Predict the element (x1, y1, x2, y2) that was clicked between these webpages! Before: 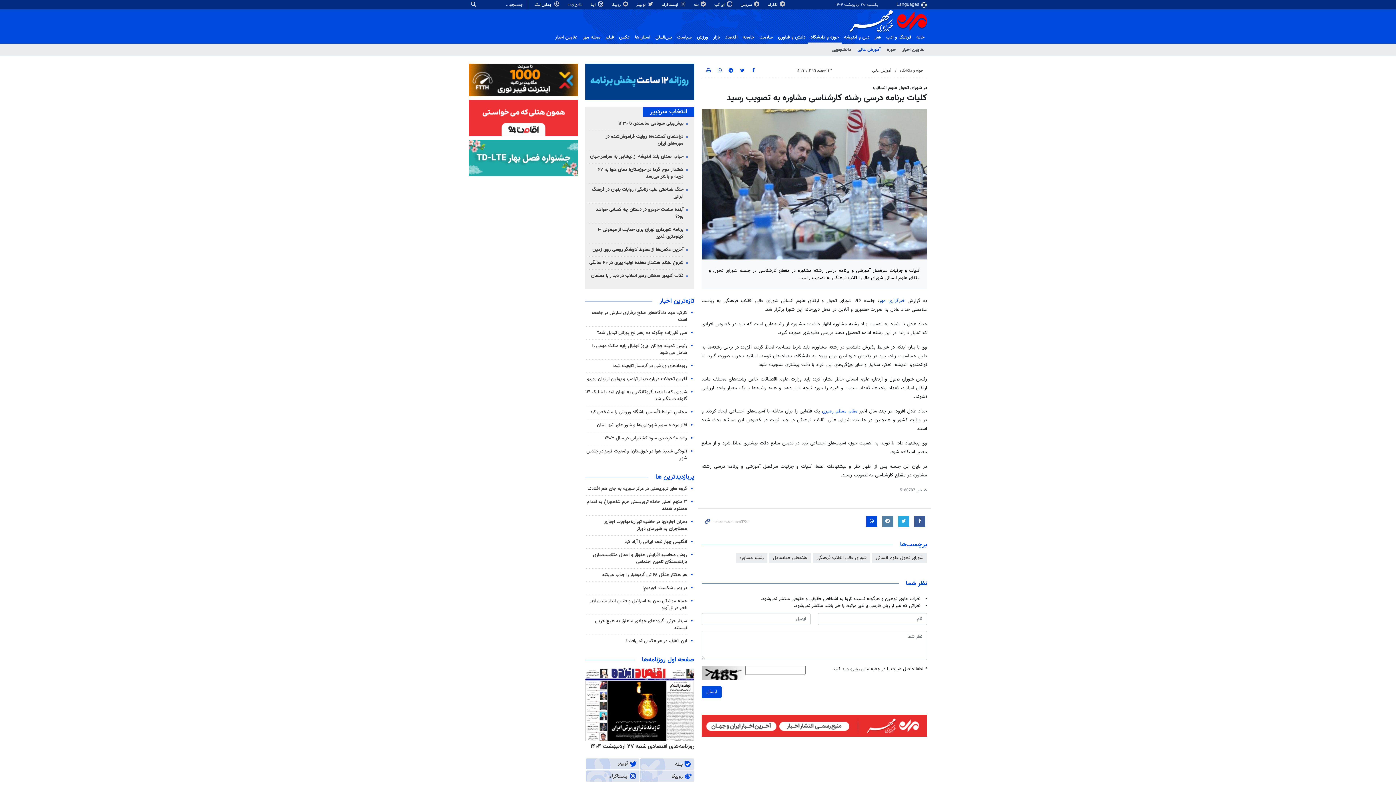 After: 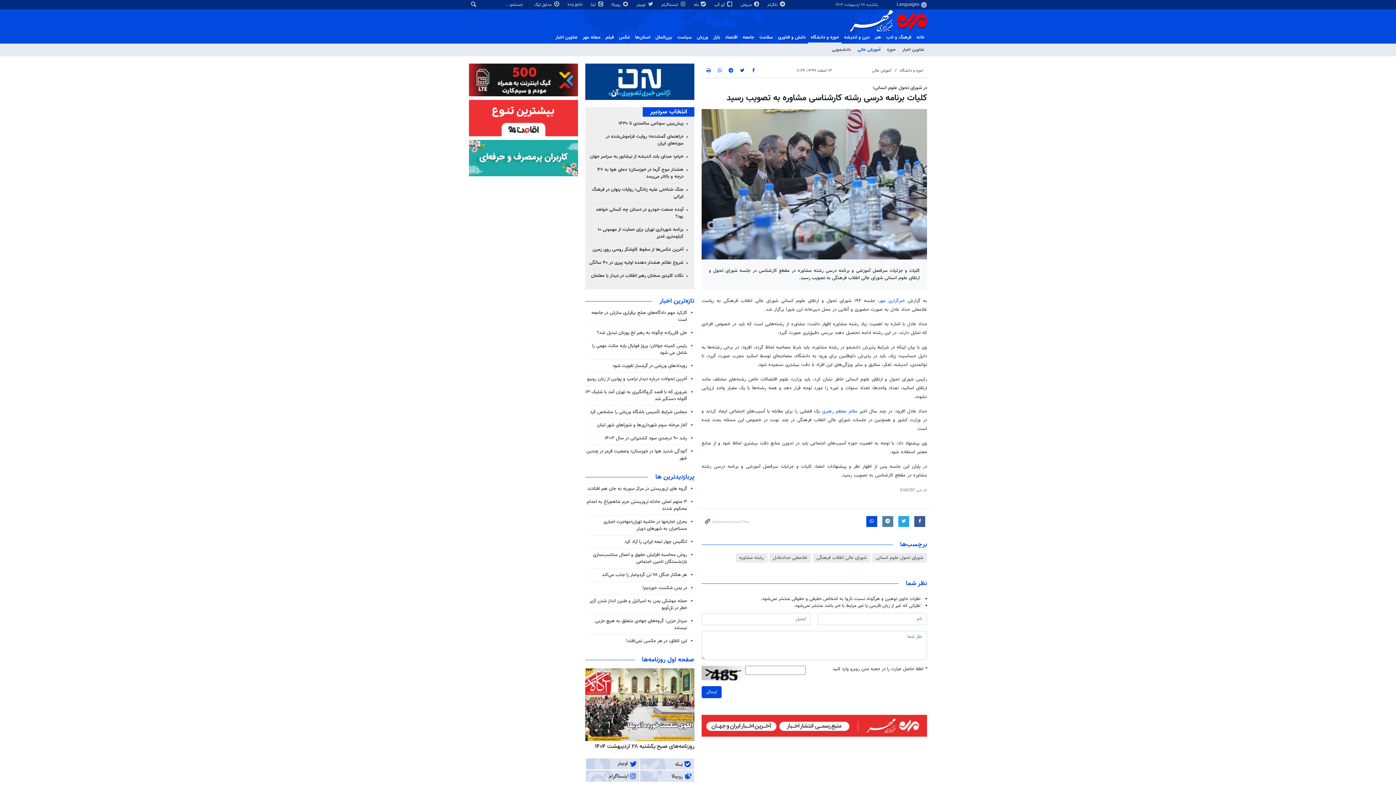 Action: bbox: (586, 760, 639, 768)